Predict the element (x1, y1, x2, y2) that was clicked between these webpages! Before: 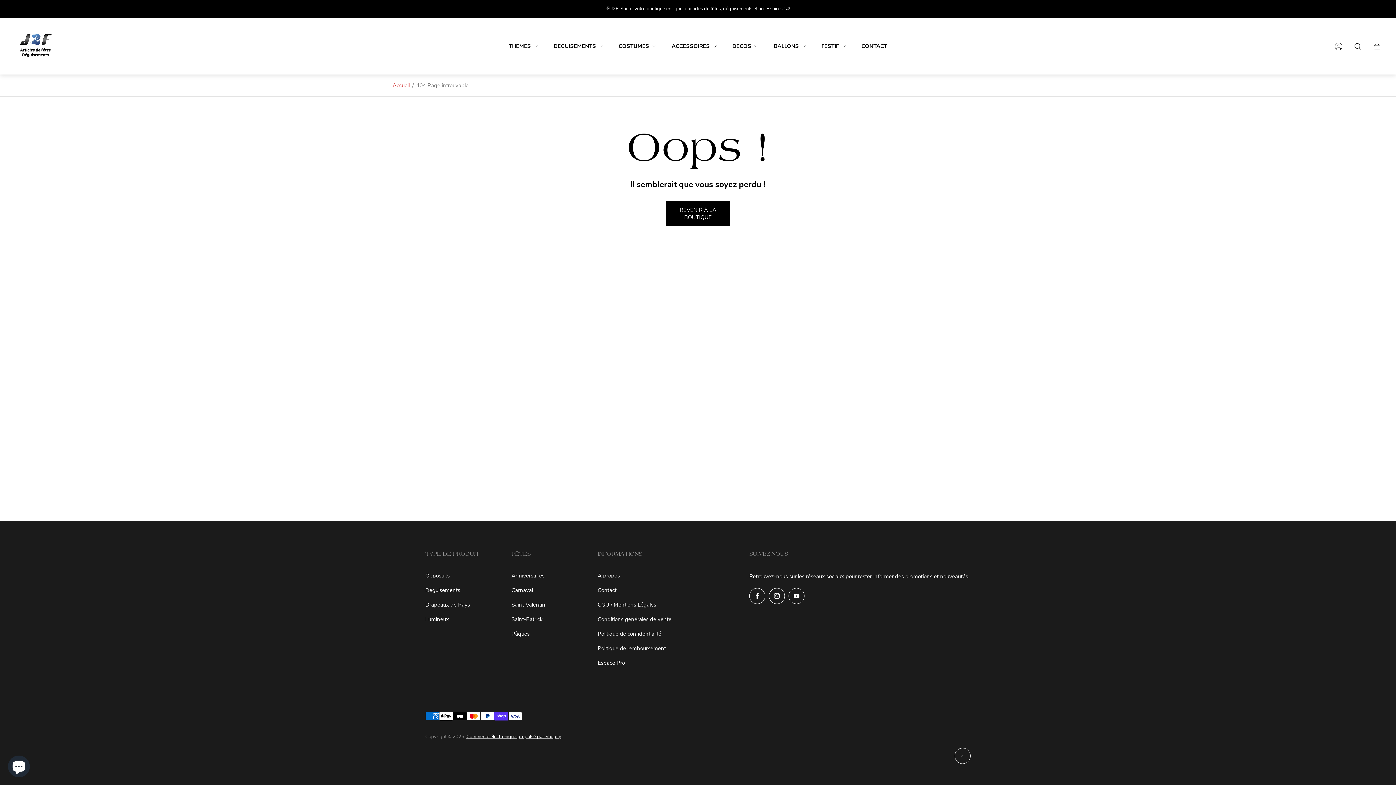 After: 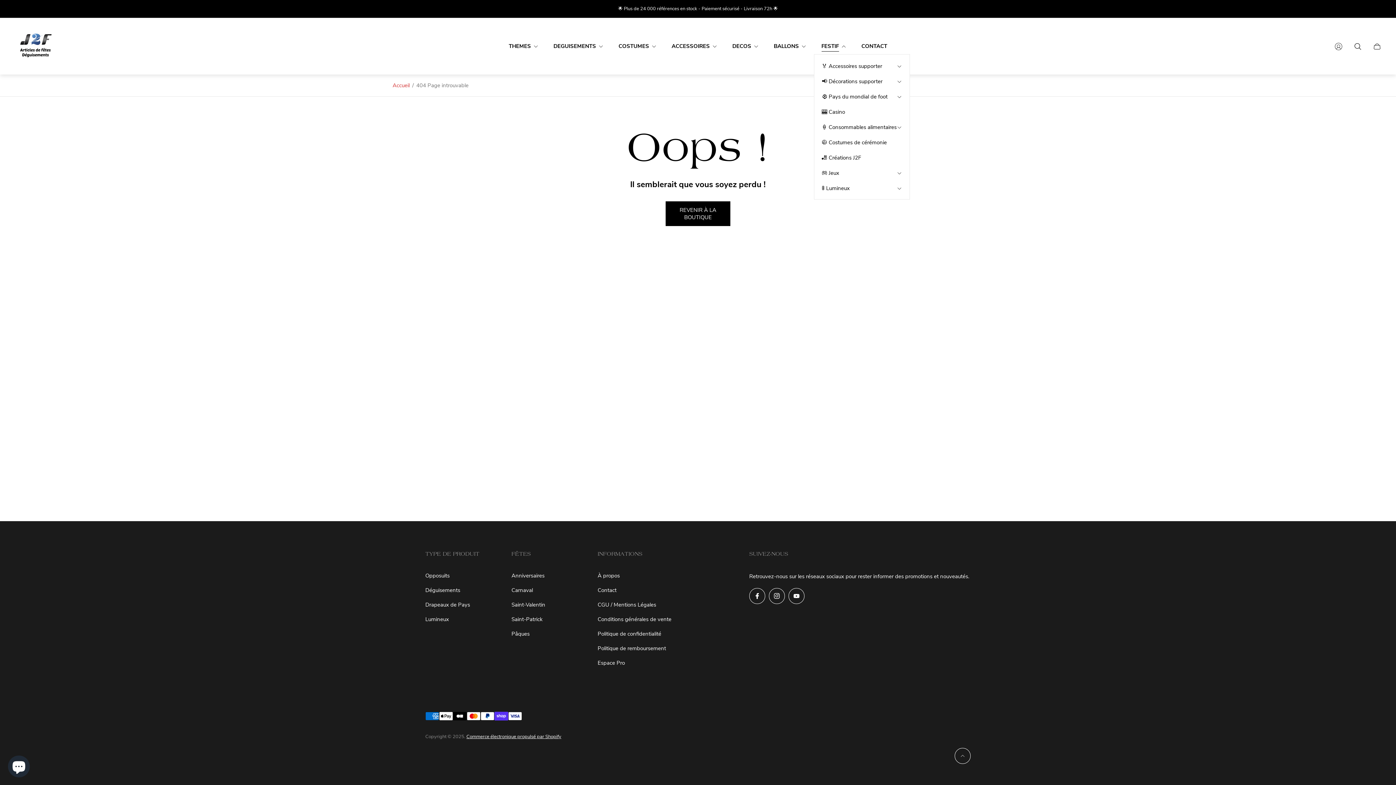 Action: label: FESTIF bbox: (814, 38, 854, 54)